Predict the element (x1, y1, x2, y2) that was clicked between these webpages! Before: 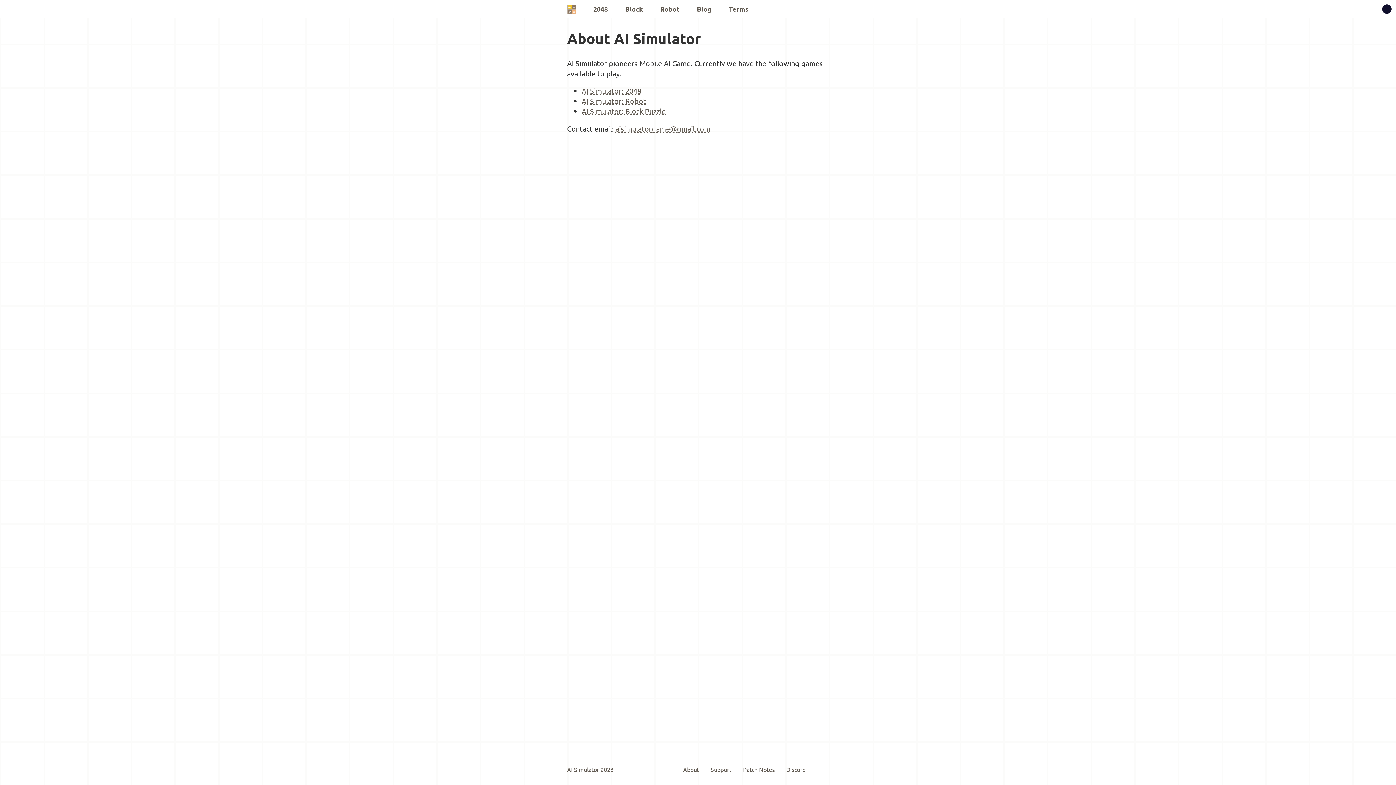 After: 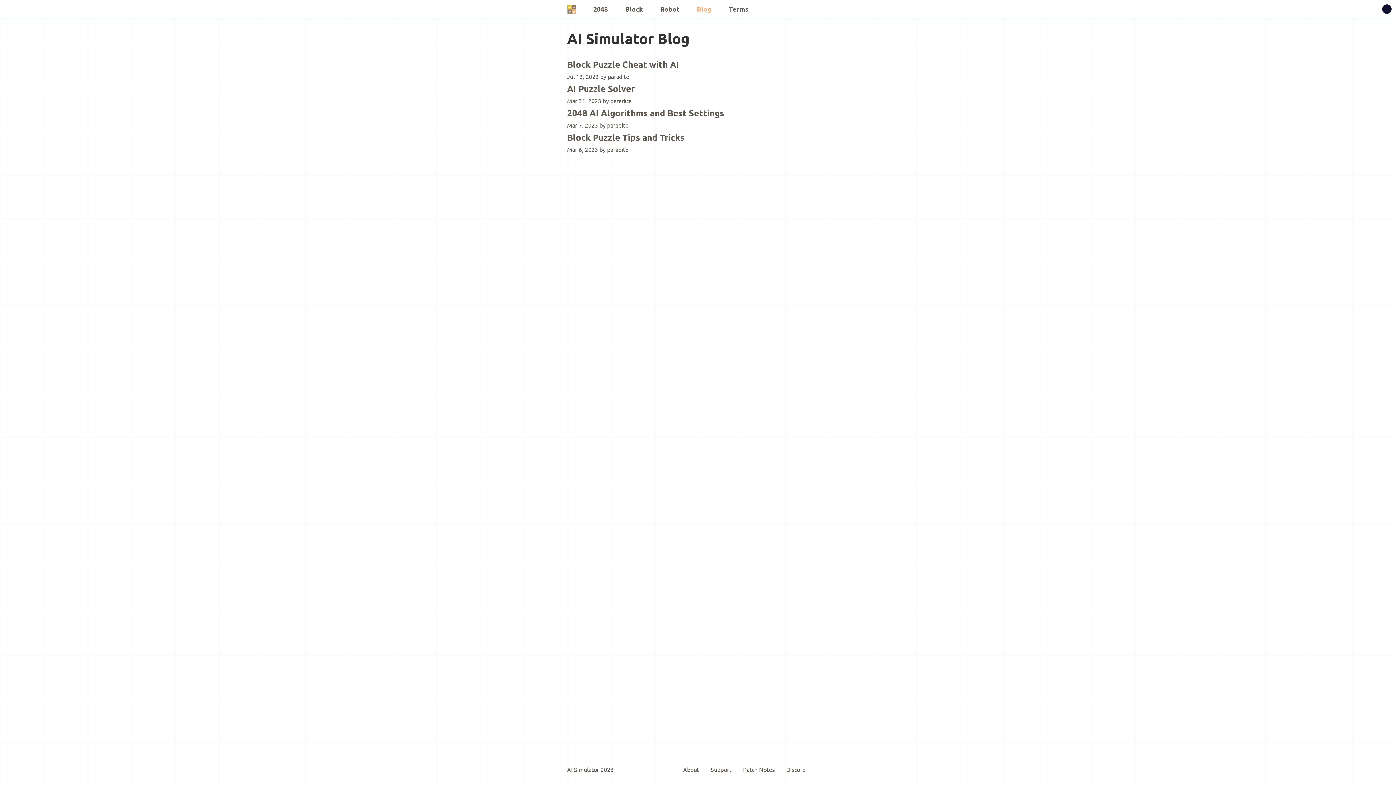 Action: bbox: (697, 4, 711, 13) label: Blog